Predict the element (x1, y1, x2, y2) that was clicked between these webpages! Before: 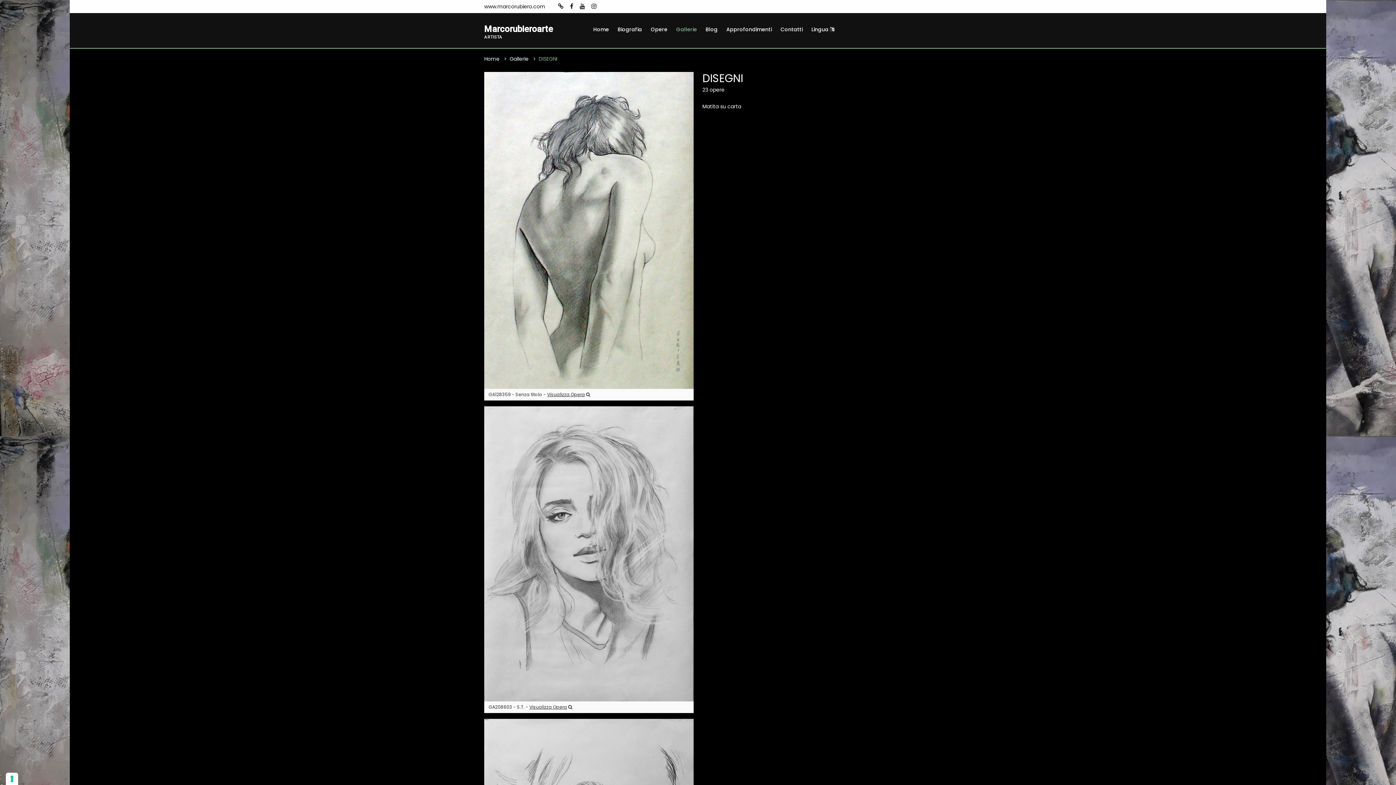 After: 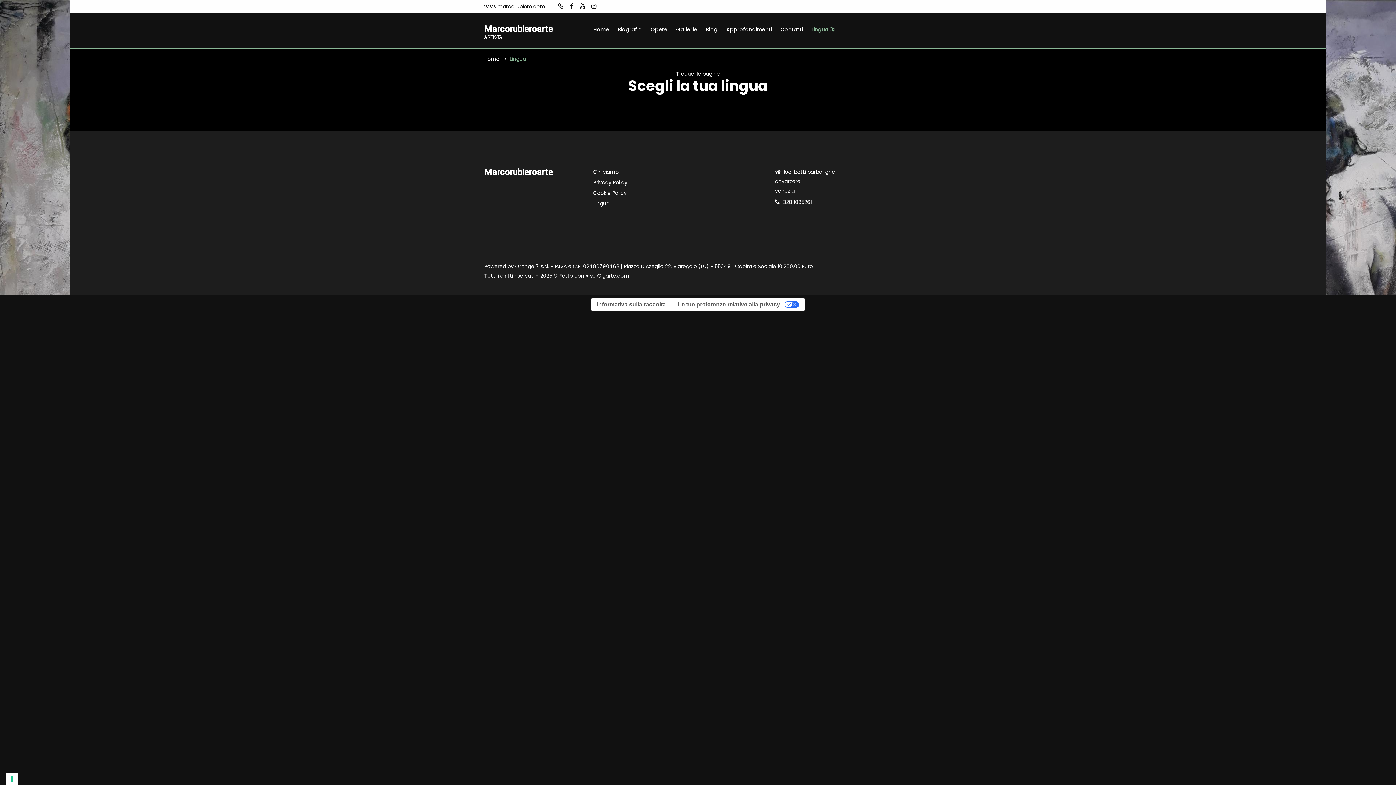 Action: label: Lingua  bbox: (811, 20, 834, 38)